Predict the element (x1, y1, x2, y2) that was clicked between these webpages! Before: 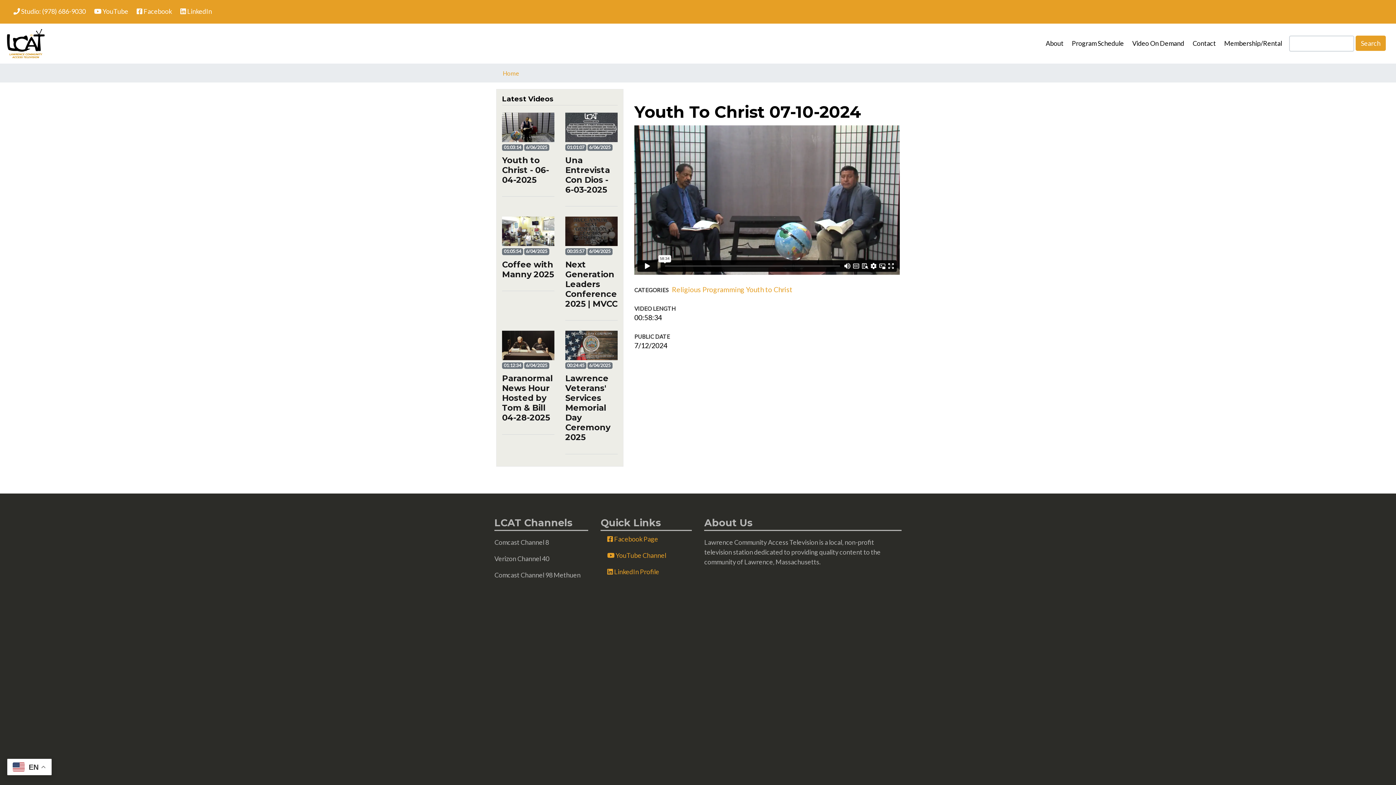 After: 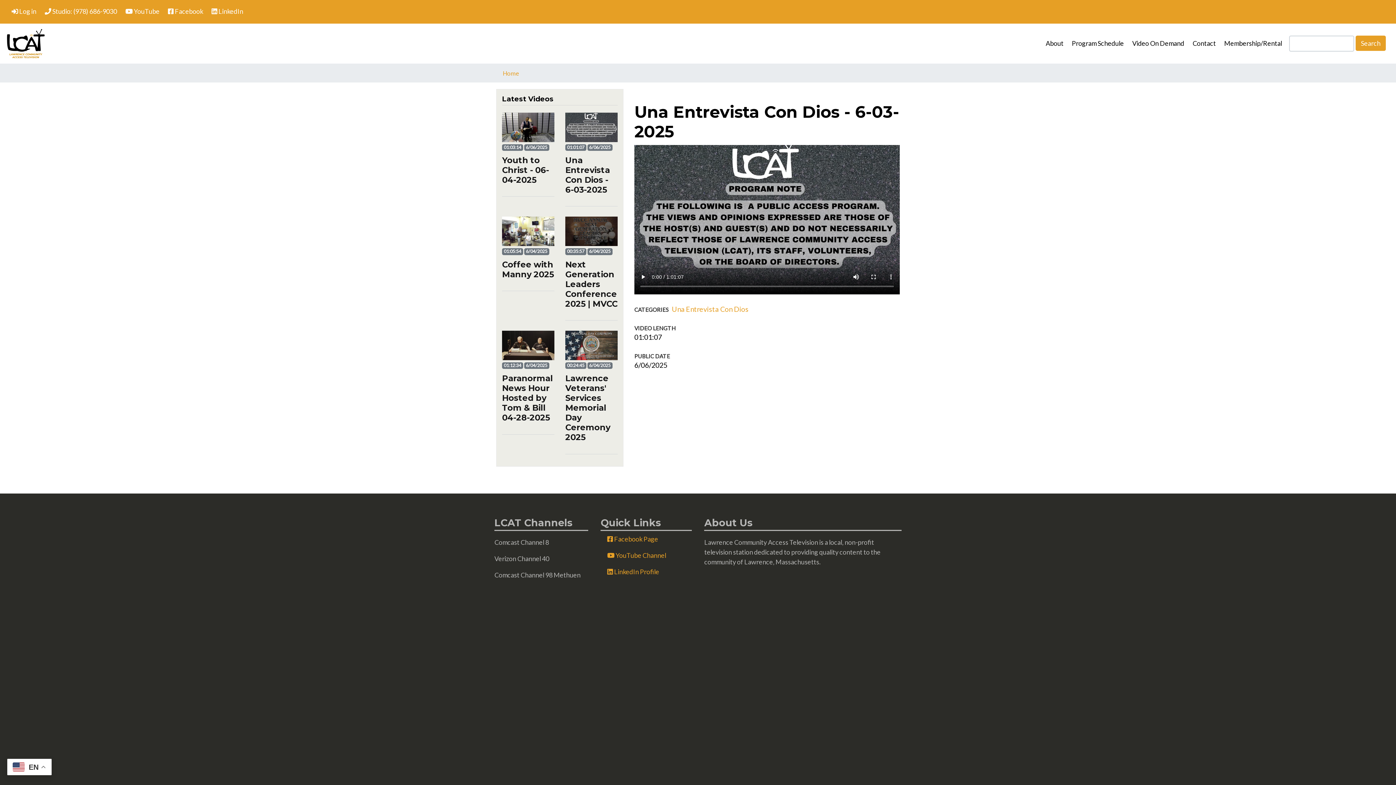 Action: bbox: (565, 155, 610, 194) label: Una Entrevista Con Dios - 6-03-2025